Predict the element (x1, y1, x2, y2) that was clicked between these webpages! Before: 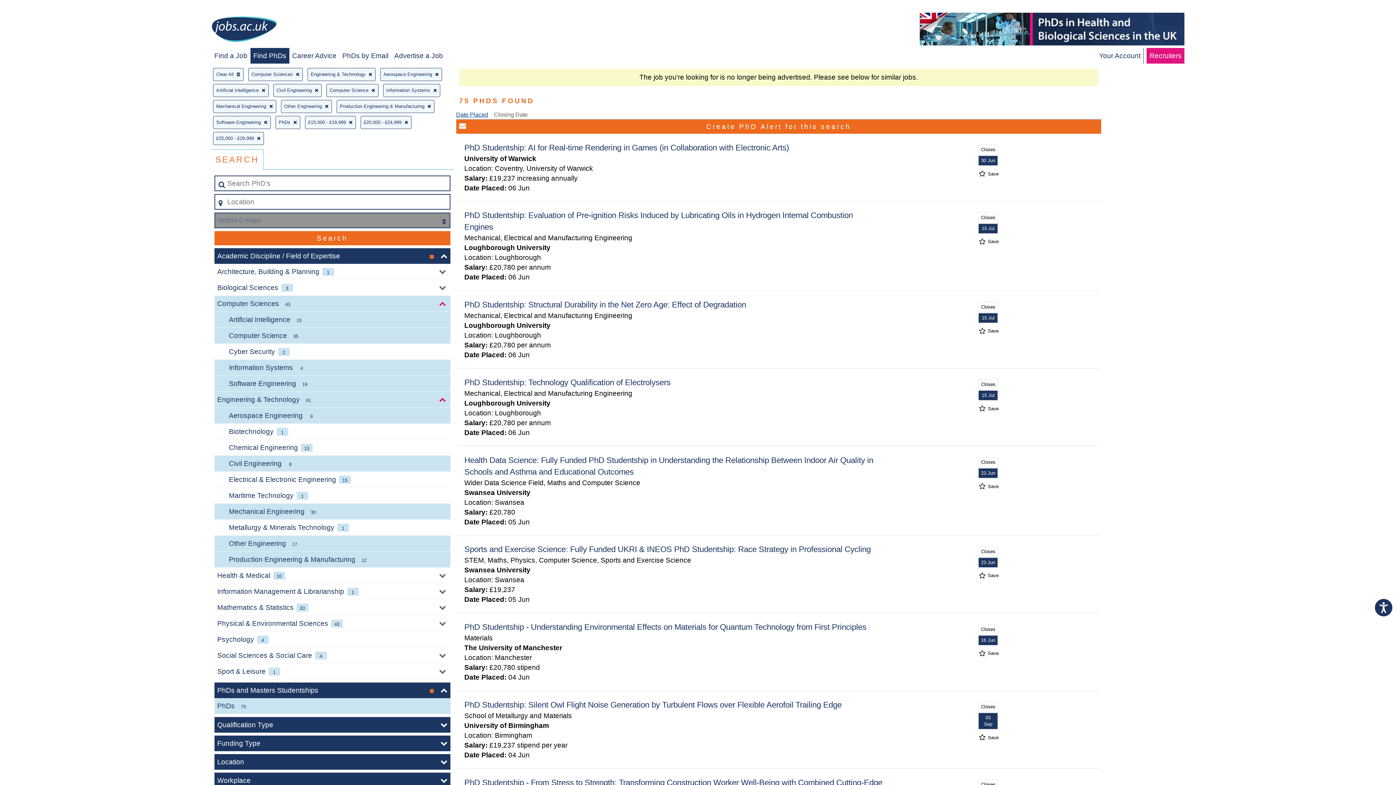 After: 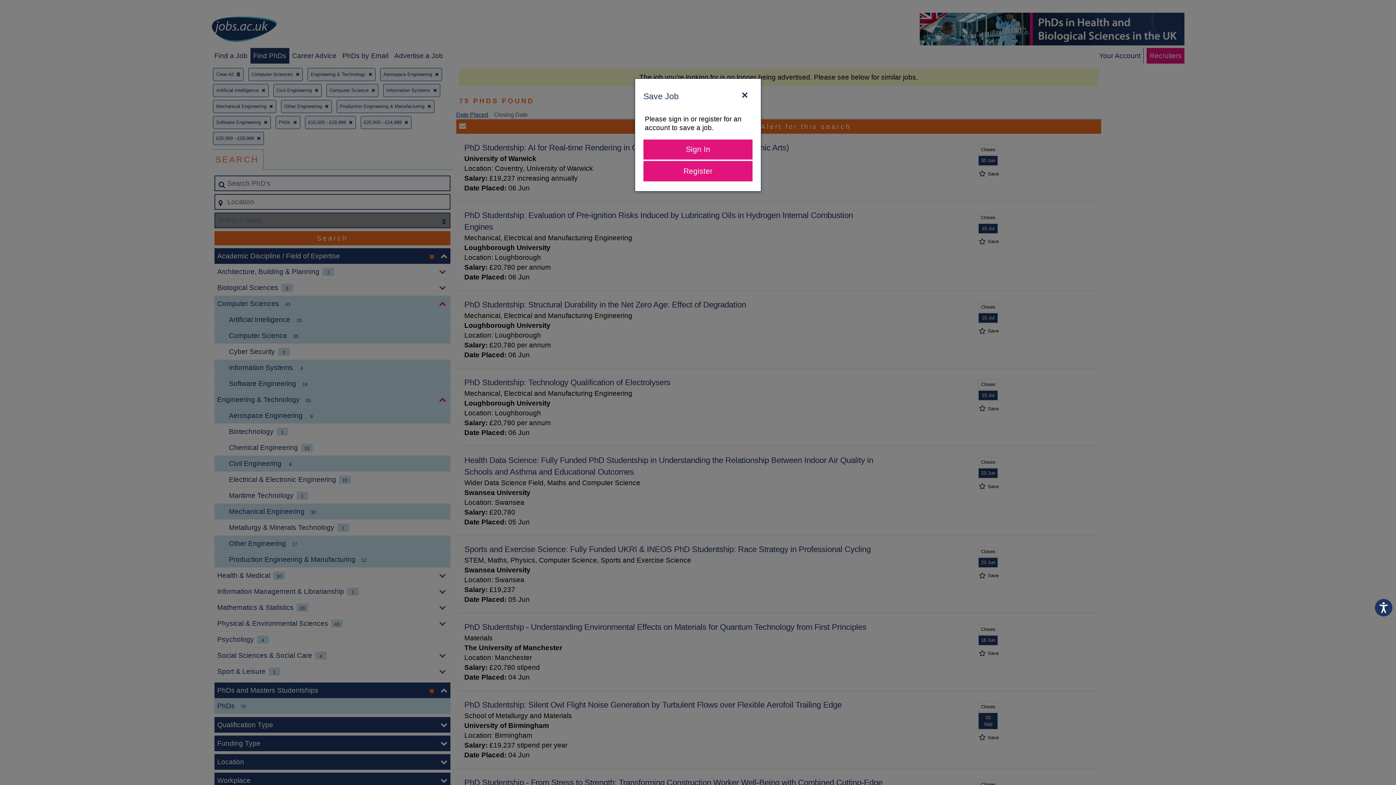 Action: bbox: (977, 736, 998, 739) label:  Save